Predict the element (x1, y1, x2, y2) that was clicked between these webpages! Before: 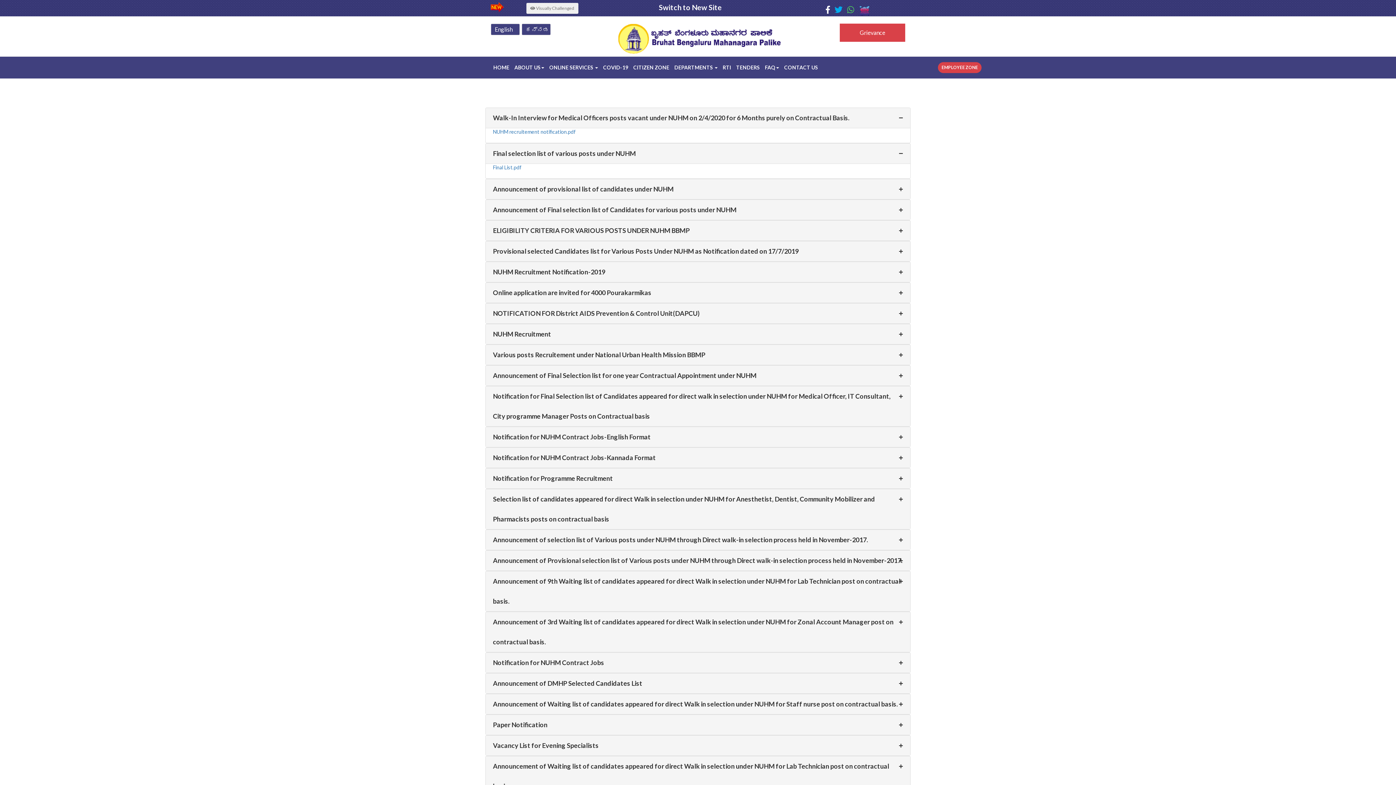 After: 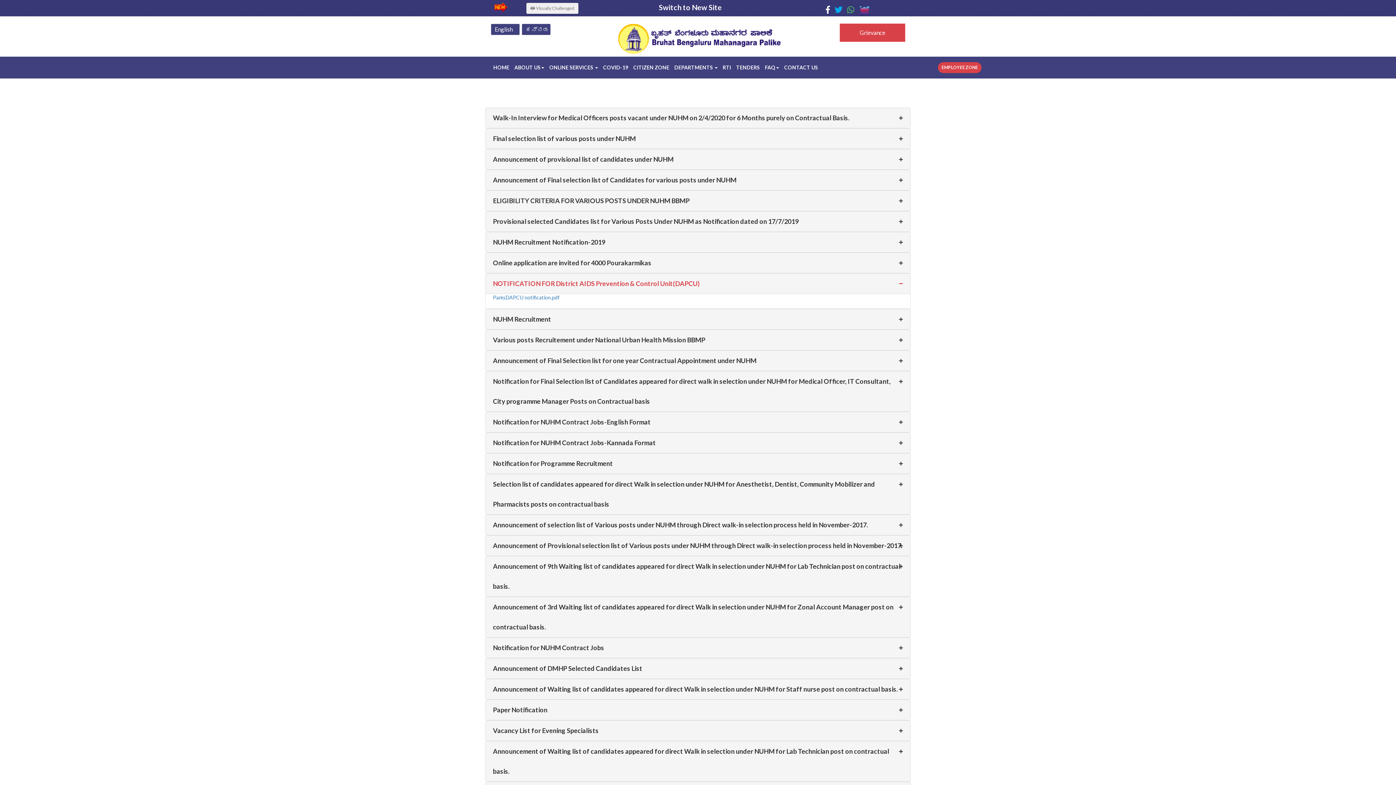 Action: label: NOTIFICATION FOR District AIDS Prevention & Control Unit(DAPCU) bbox: (493, 303, 903, 323)